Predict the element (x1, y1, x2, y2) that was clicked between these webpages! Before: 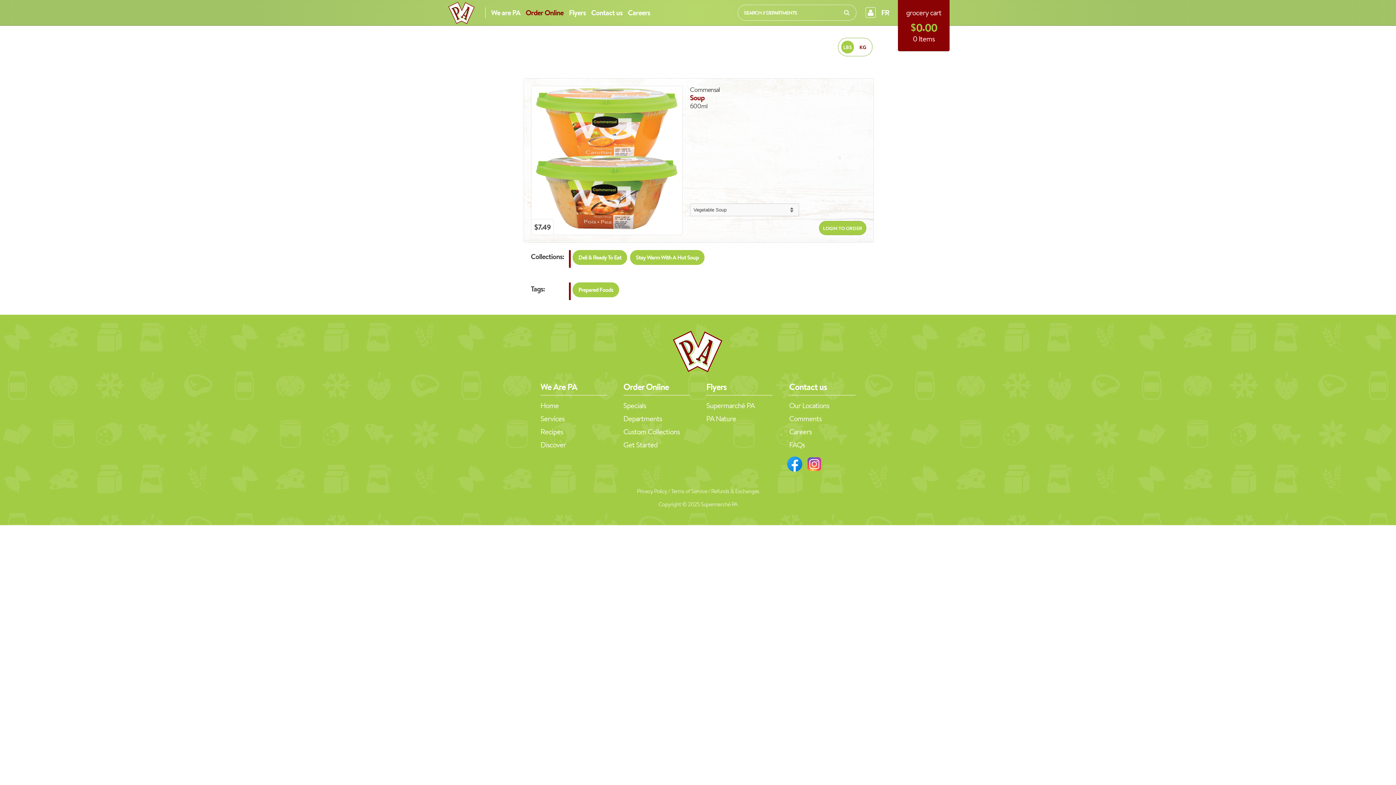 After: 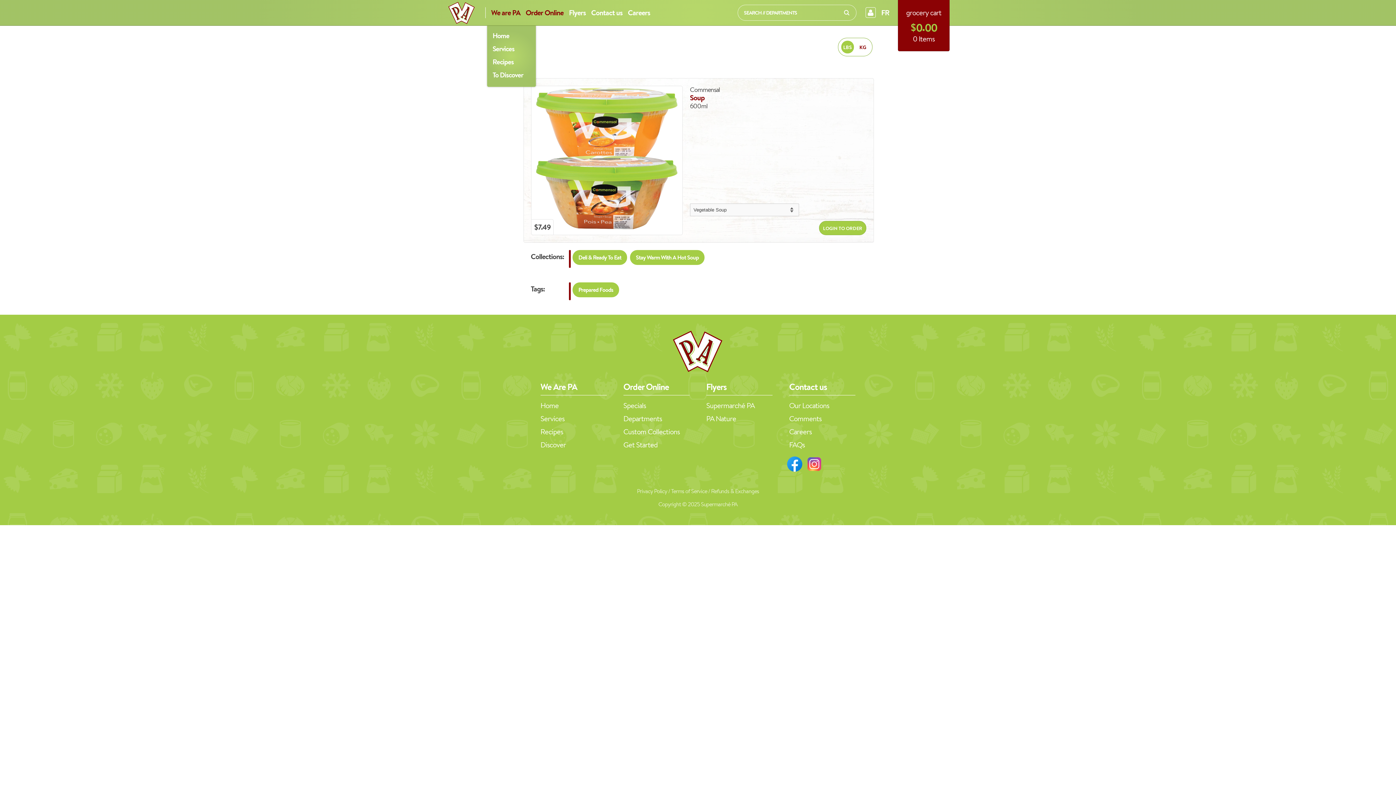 Action: label: We are PA bbox: (489, 7, 525, 29)